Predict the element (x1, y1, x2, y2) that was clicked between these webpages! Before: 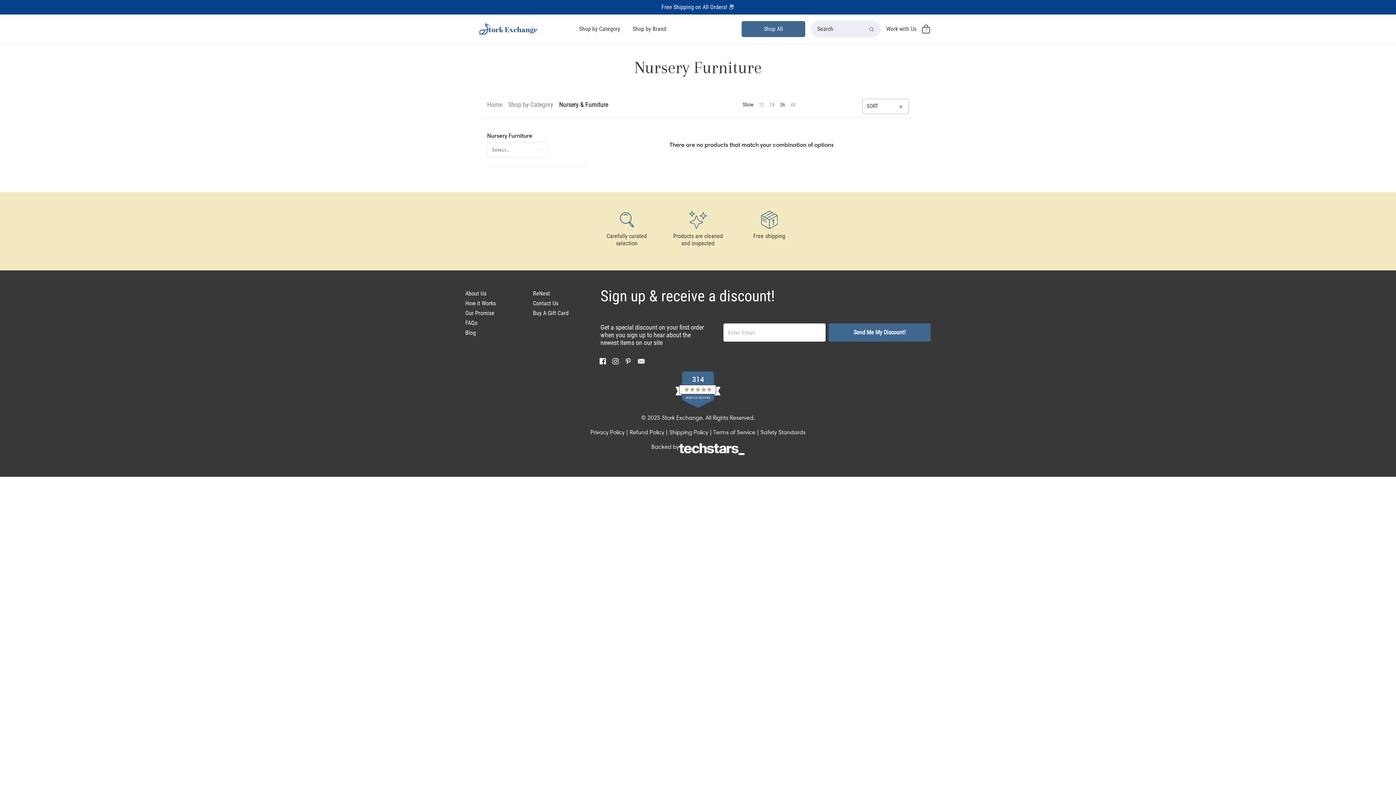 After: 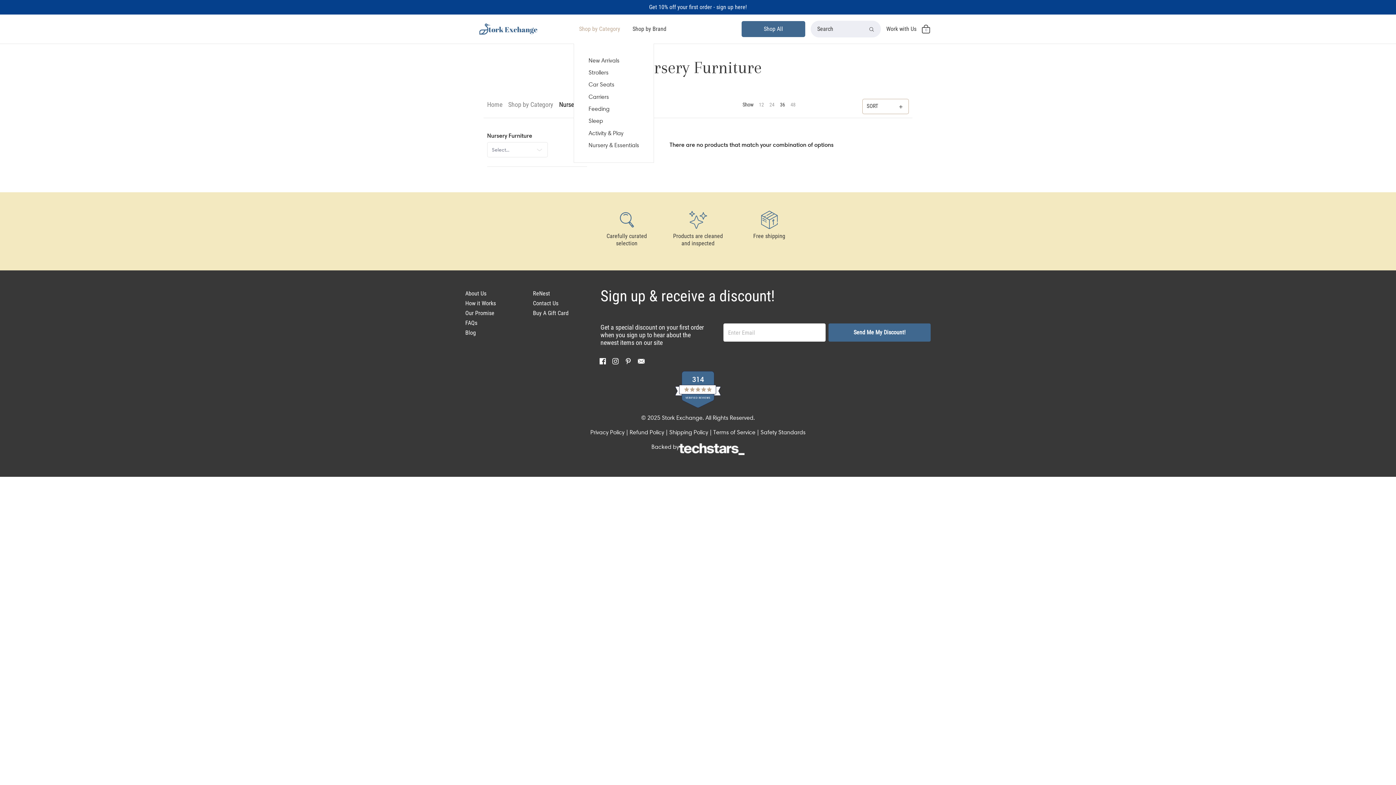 Action: label: Shop by Category bbox: (573, 14, 625, 43)